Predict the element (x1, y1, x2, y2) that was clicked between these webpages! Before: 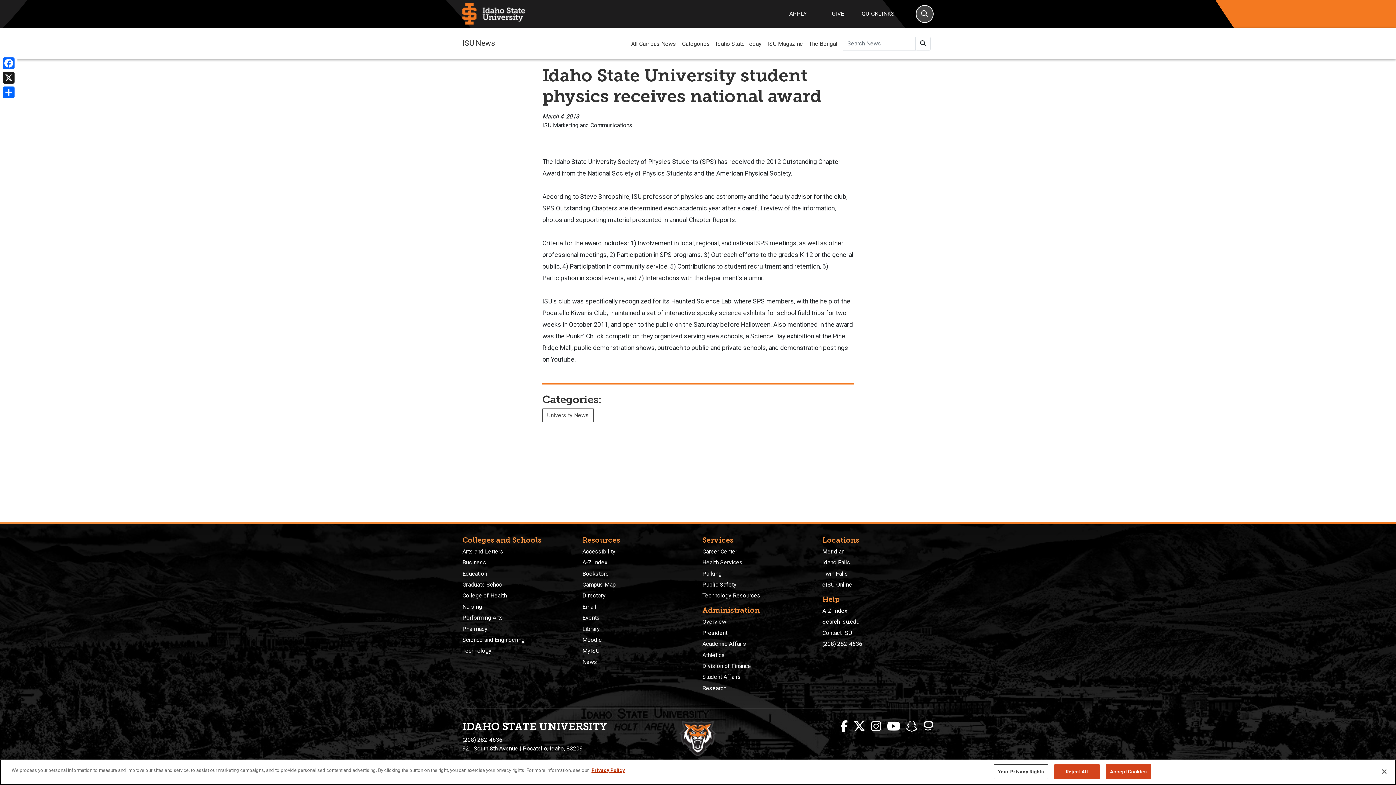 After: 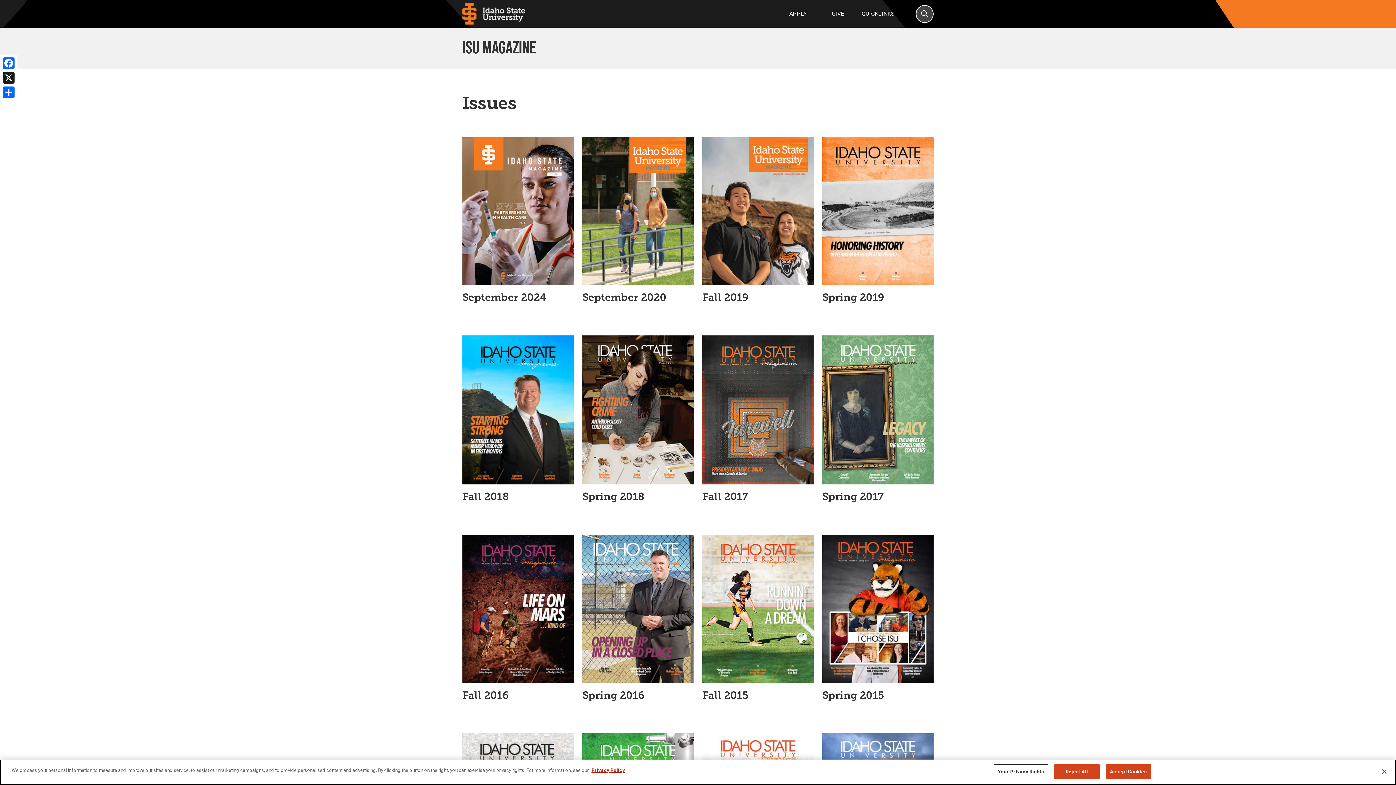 Action: bbox: (764, 36, 806, 52) label: ISU Magazine